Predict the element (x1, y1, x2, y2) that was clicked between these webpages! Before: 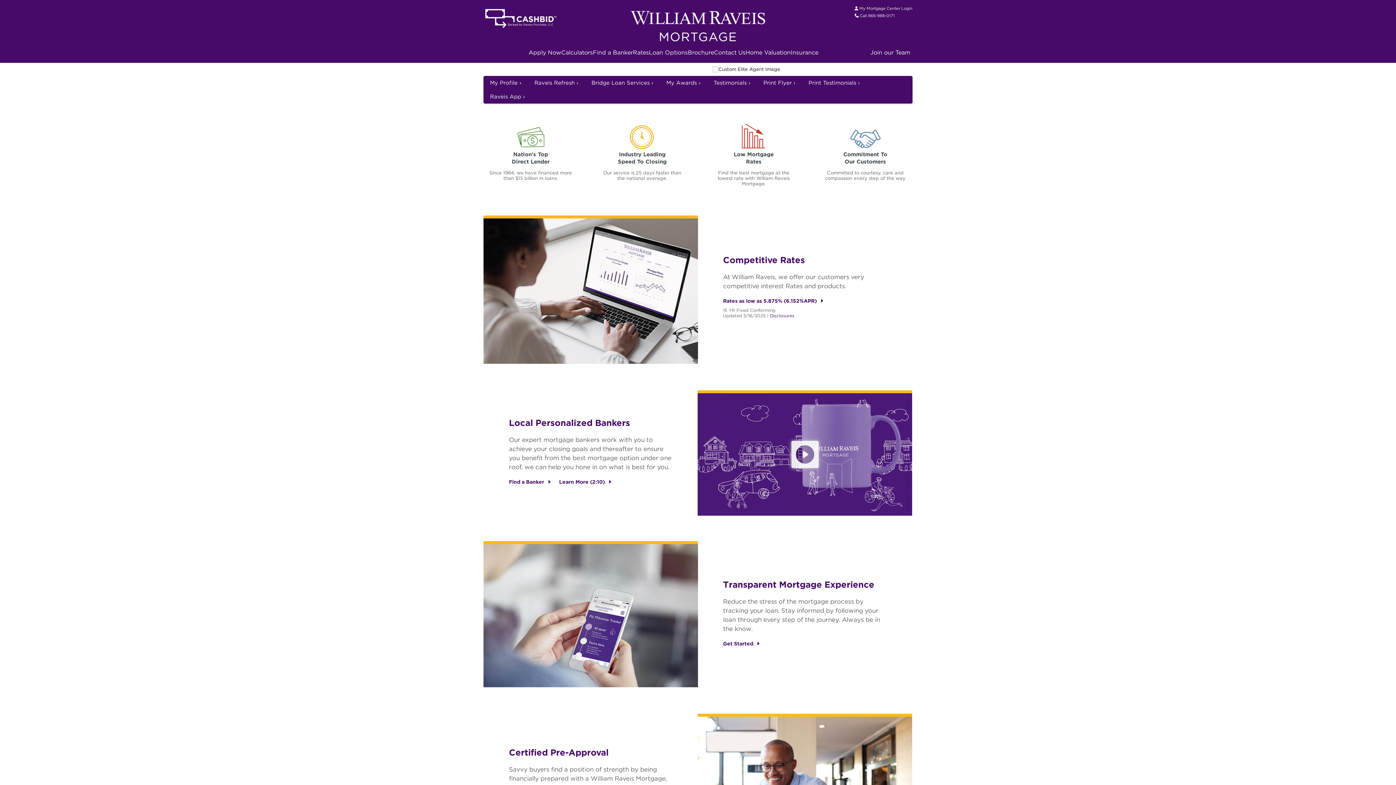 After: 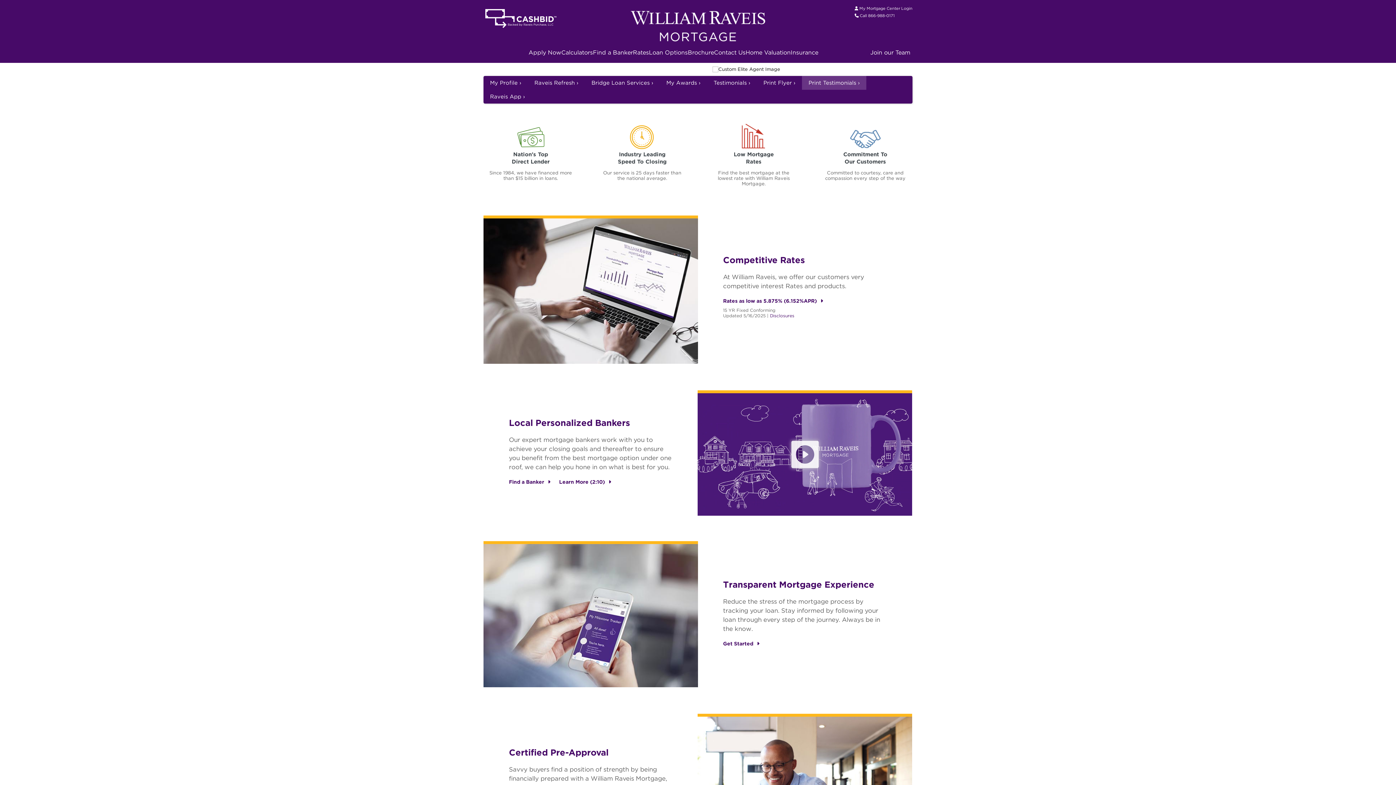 Action: bbox: (802, 75, 866, 89) label: Print Testimonials ›